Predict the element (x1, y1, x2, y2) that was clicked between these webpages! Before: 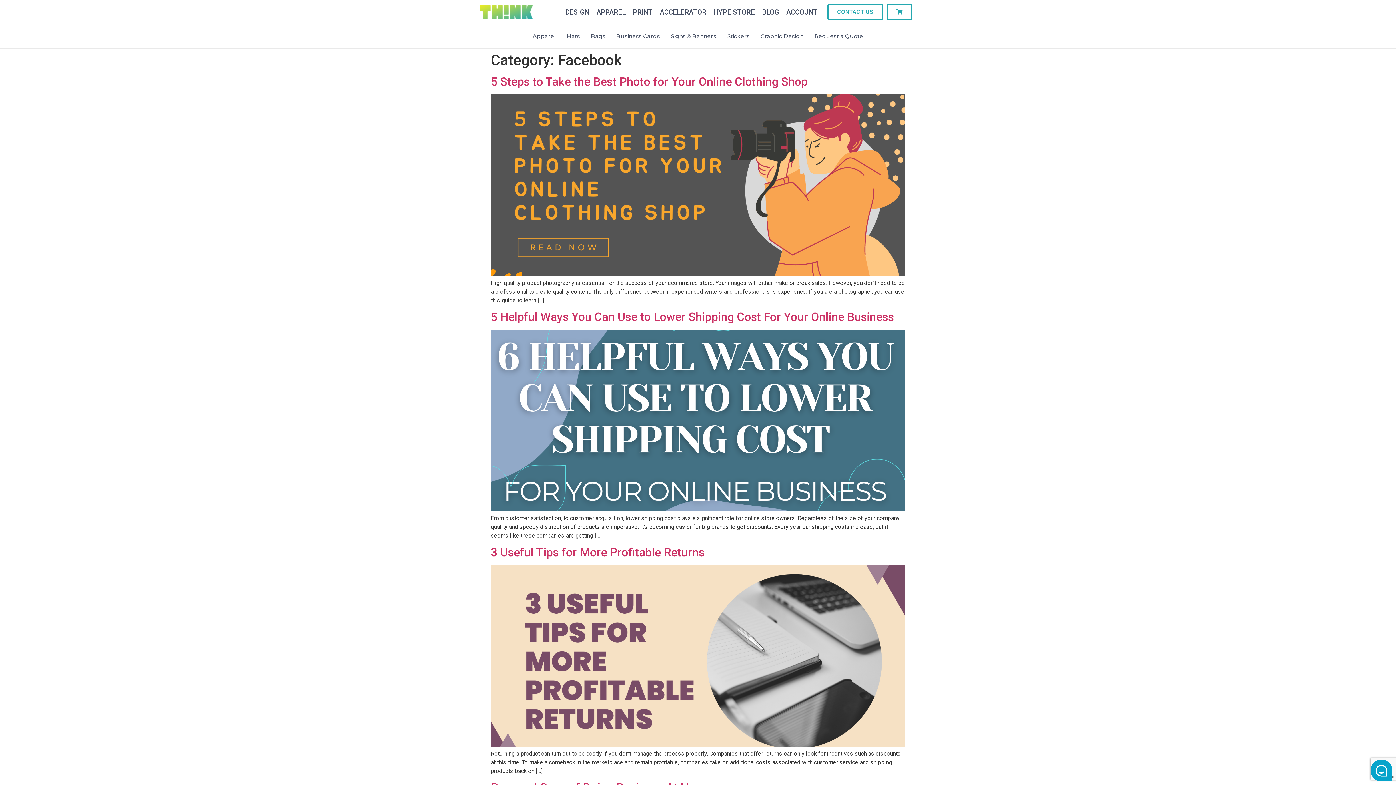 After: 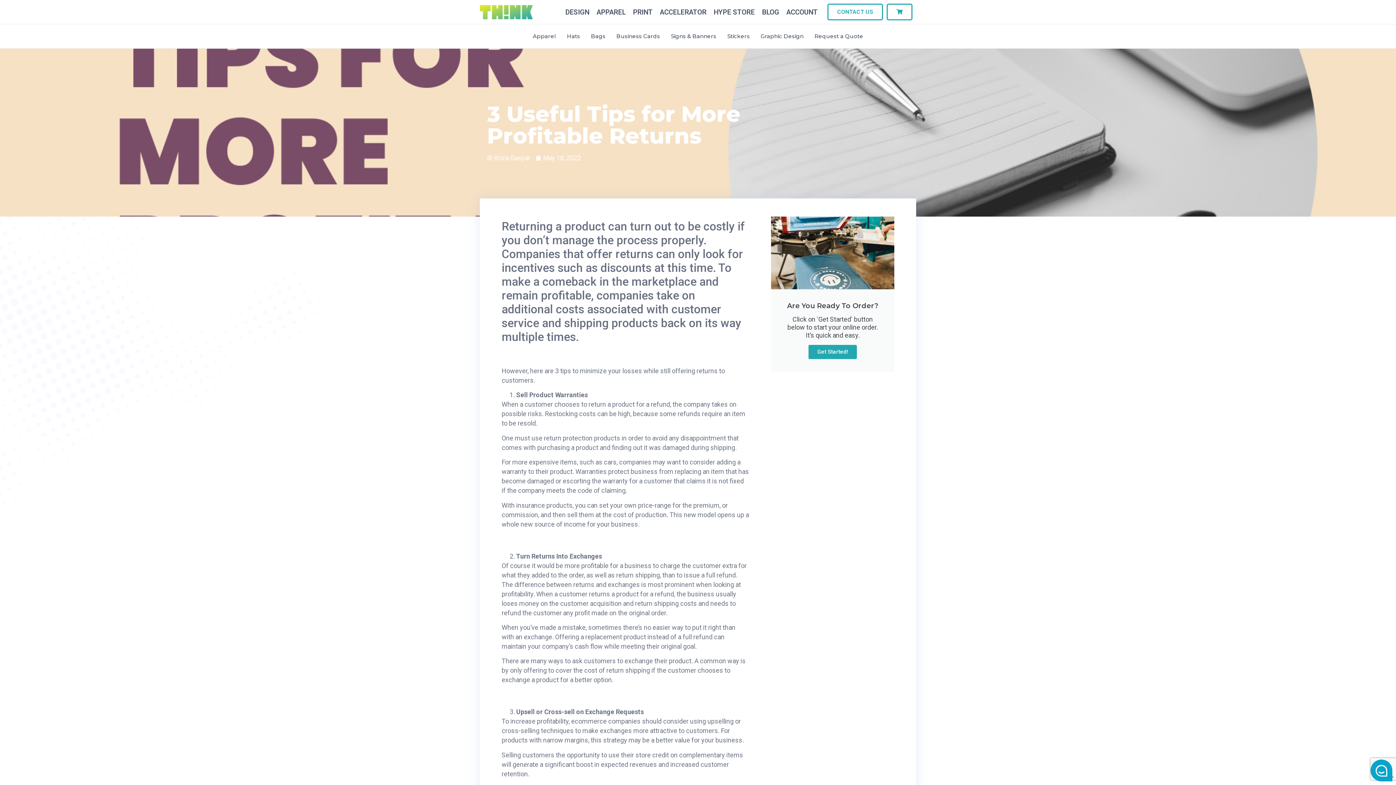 Action: bbox: (490, 545, 704, 559) label: 3 Useful Tips for More Profitable Returns